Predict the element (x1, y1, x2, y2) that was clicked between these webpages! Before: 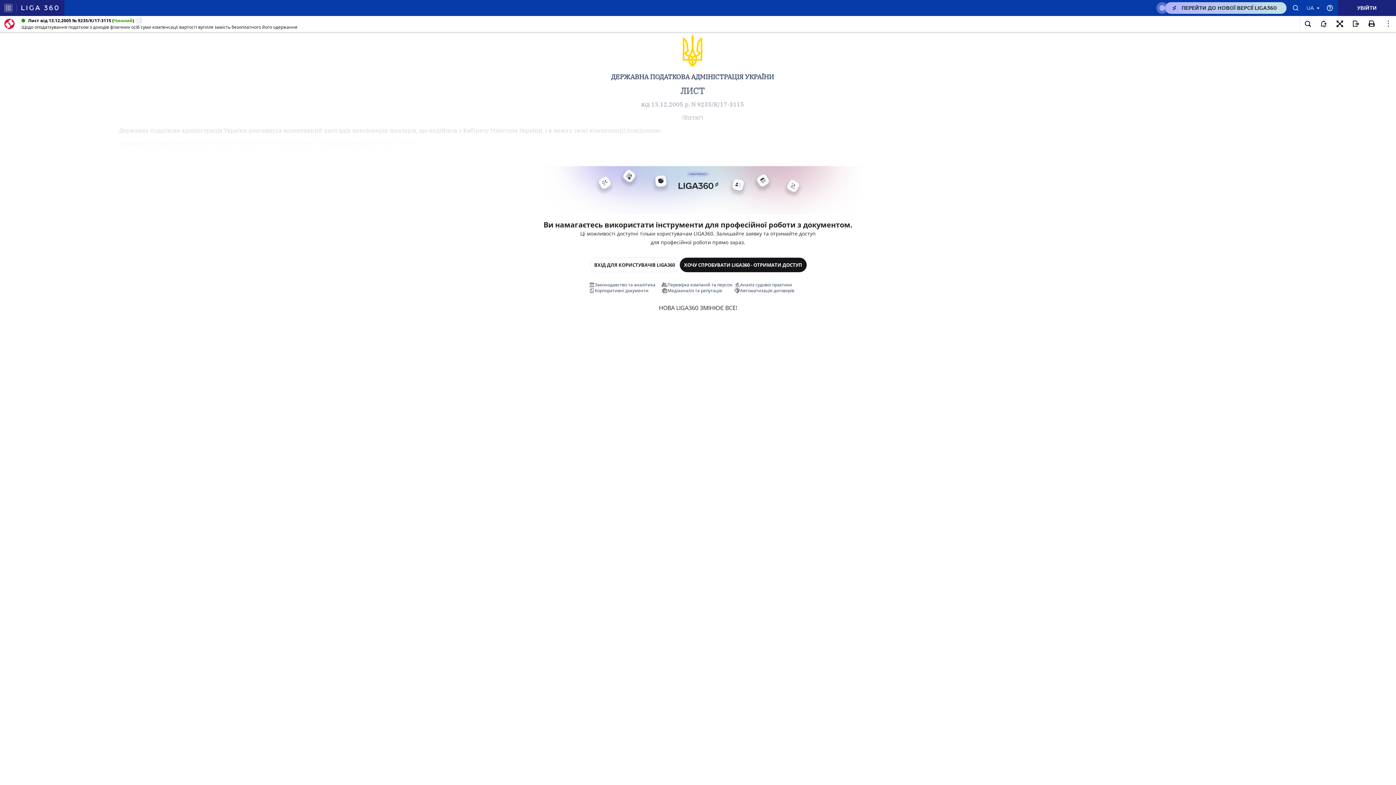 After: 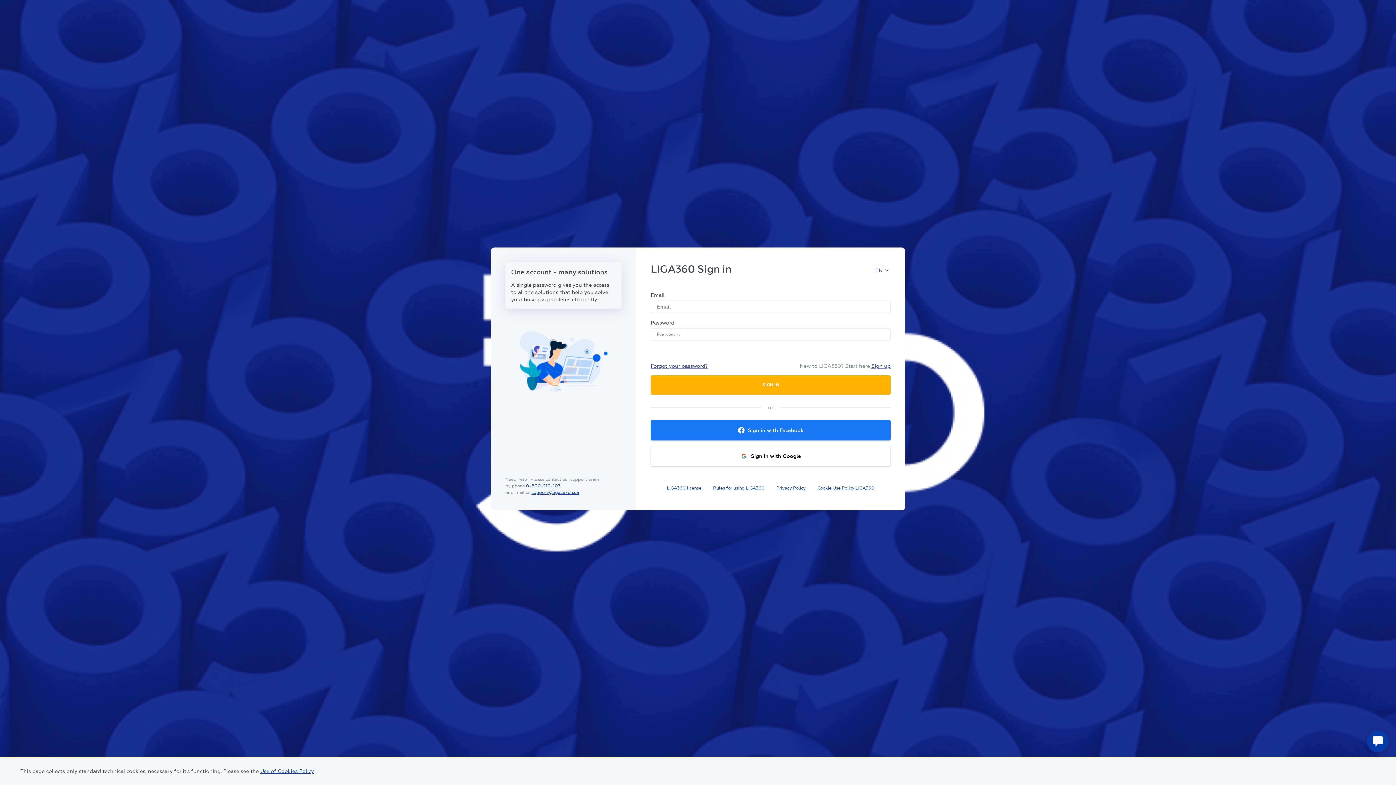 Action: label: ВХІД ДЛЯ КОРИСТУВАЧІВ LIGA360 bbox: (589, 257, 679, 272)